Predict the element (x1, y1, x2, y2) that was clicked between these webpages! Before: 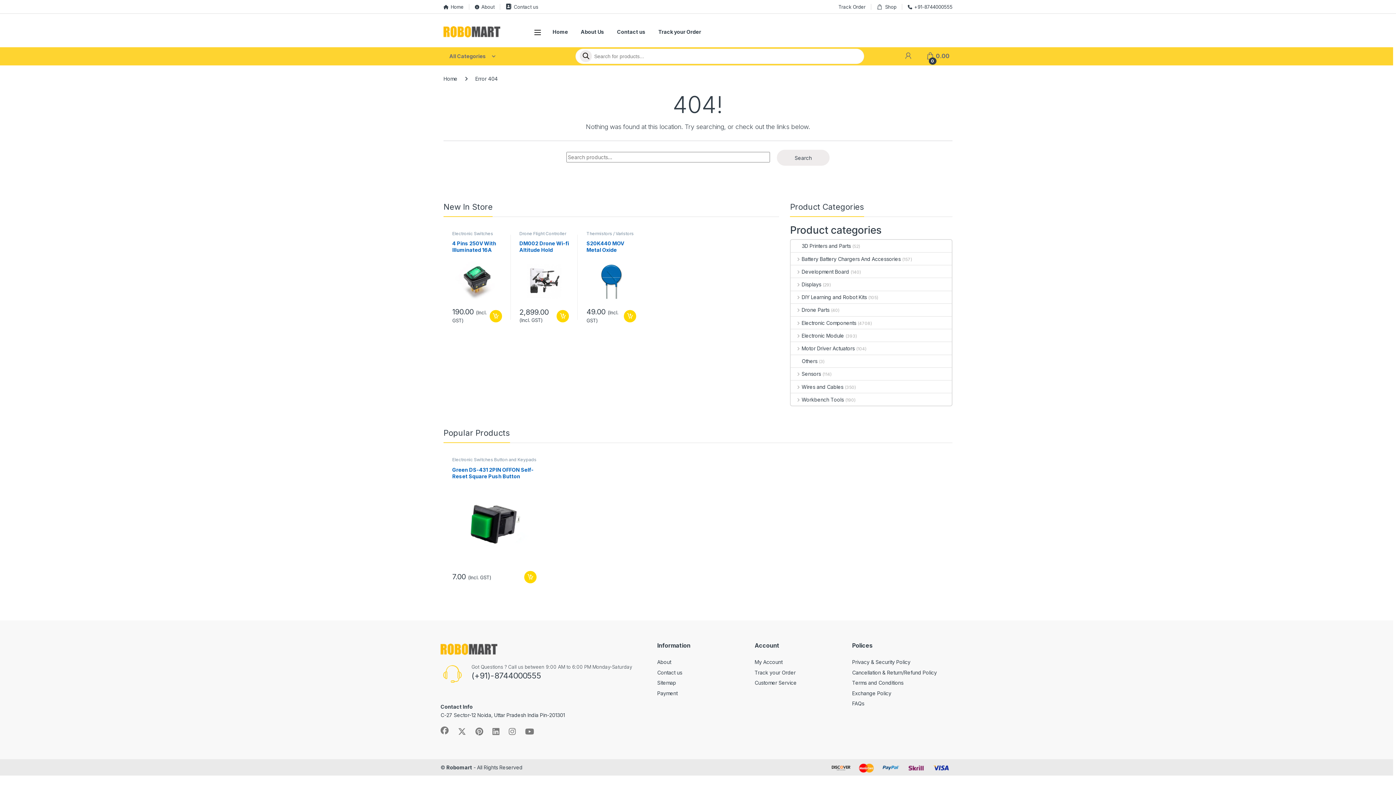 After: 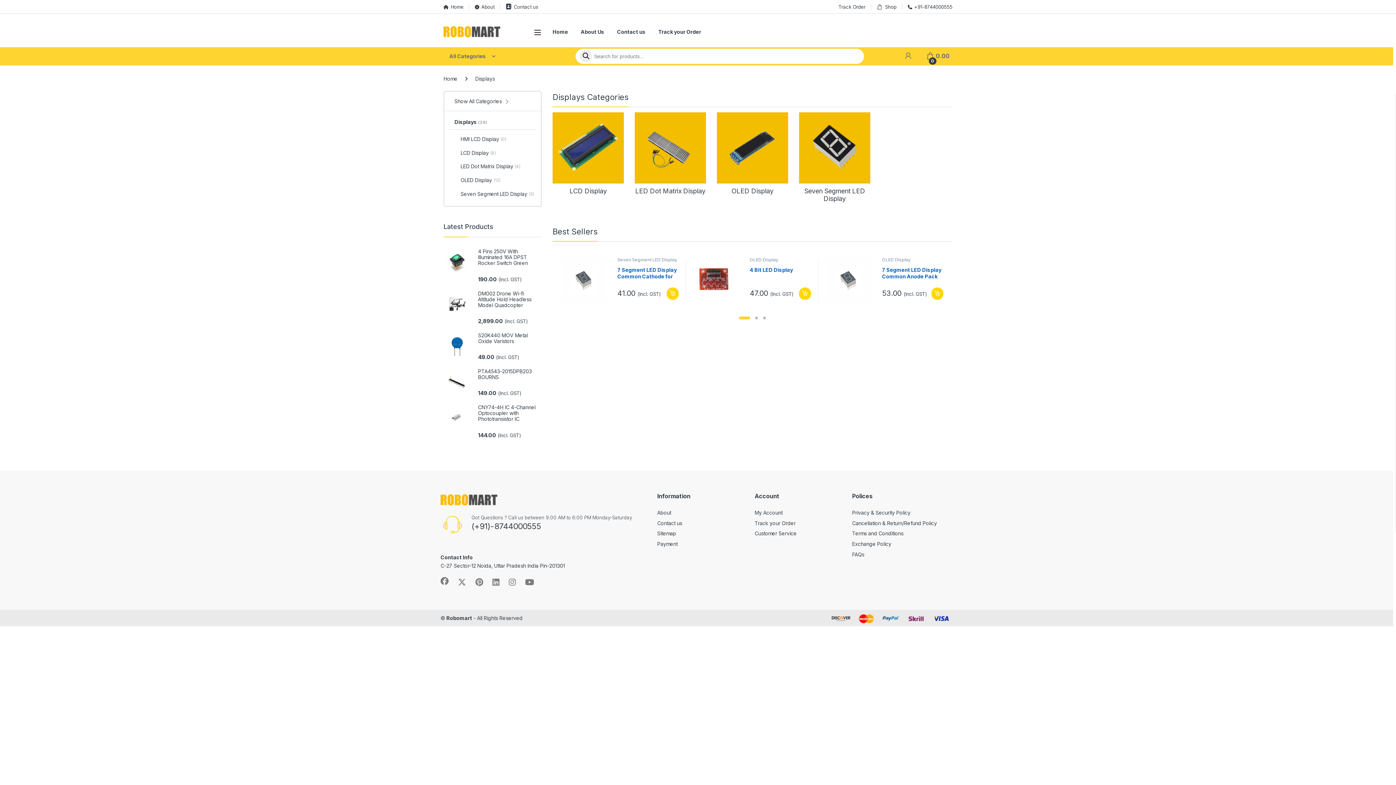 Action: bbox: (791, 278, 821, 290) label: Displays